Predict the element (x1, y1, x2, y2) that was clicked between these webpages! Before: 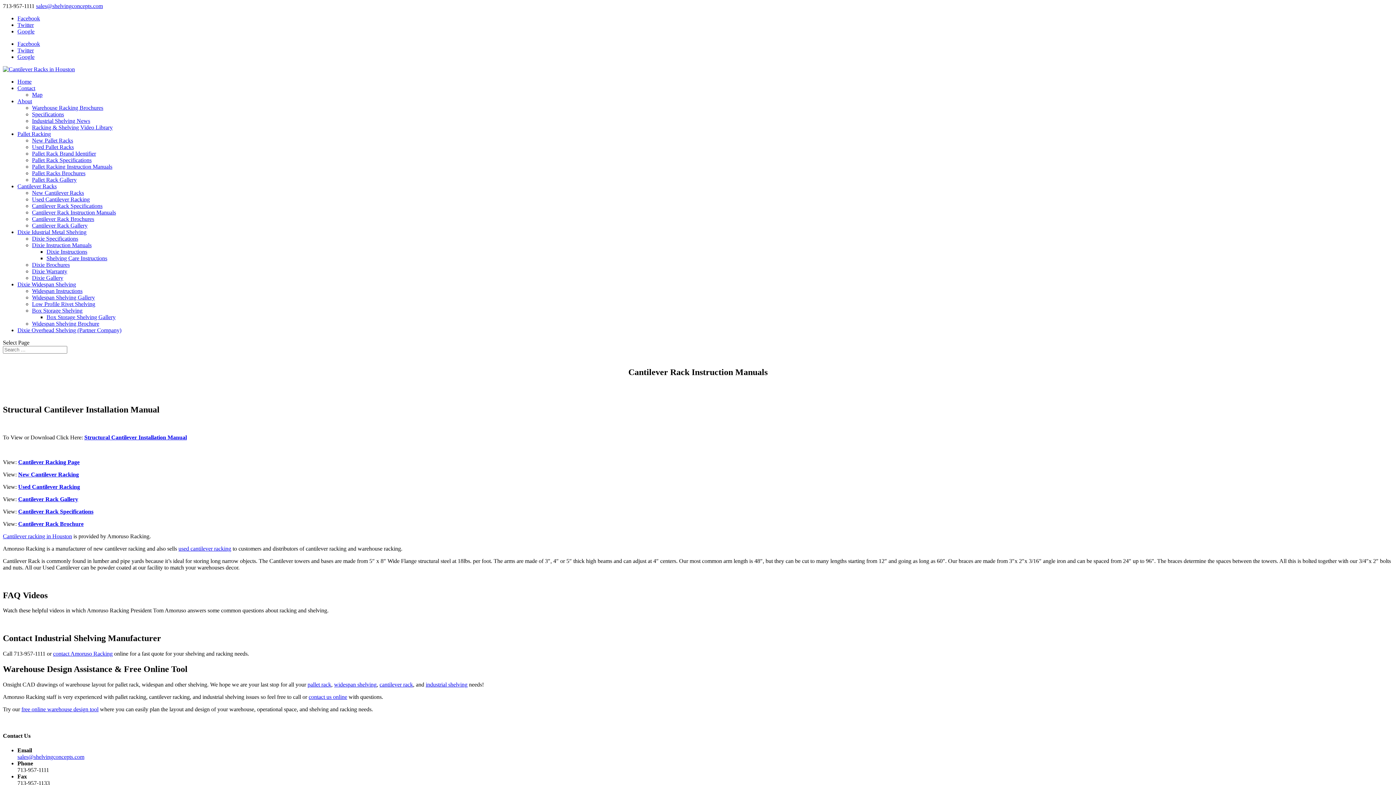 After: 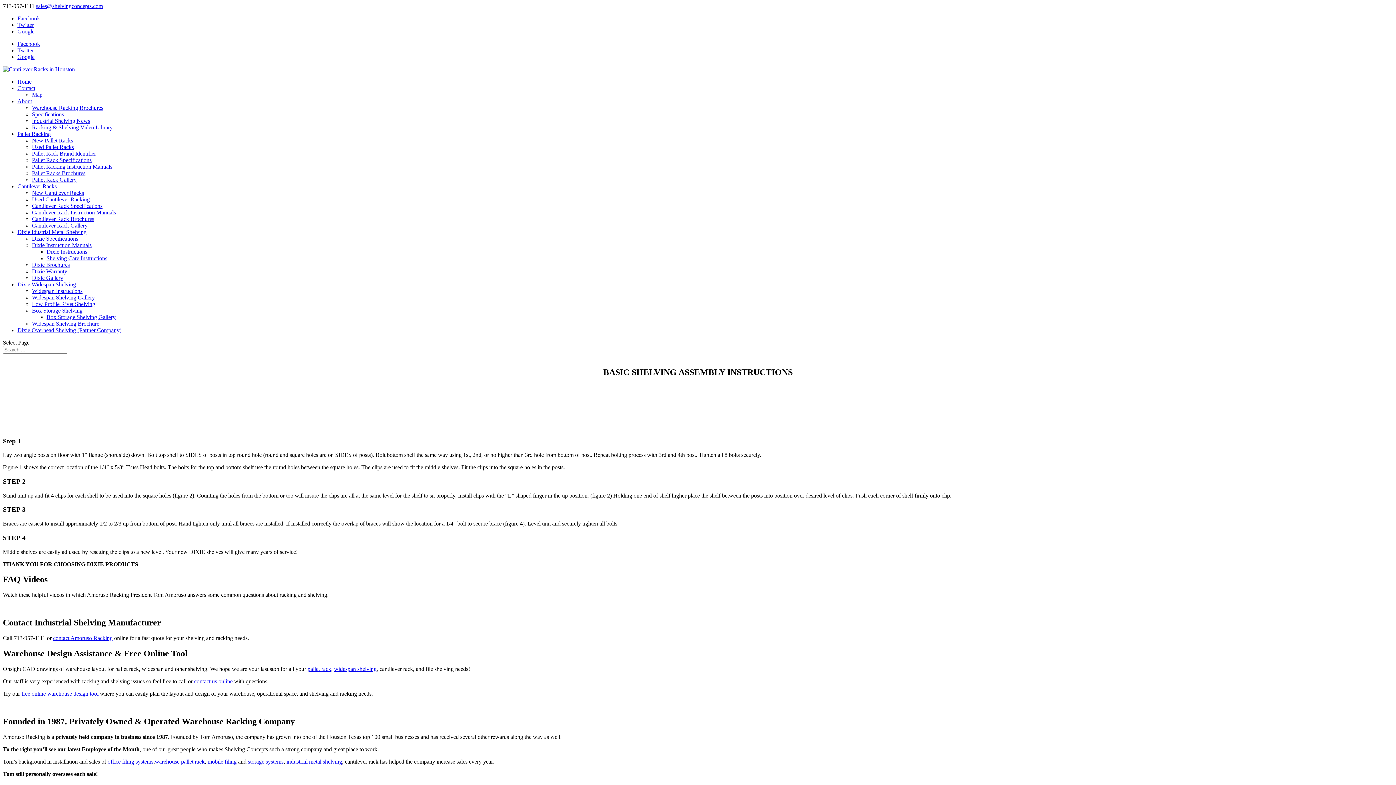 Action: bbox: (46, 248, 87, 254) label: Dixie Instructions